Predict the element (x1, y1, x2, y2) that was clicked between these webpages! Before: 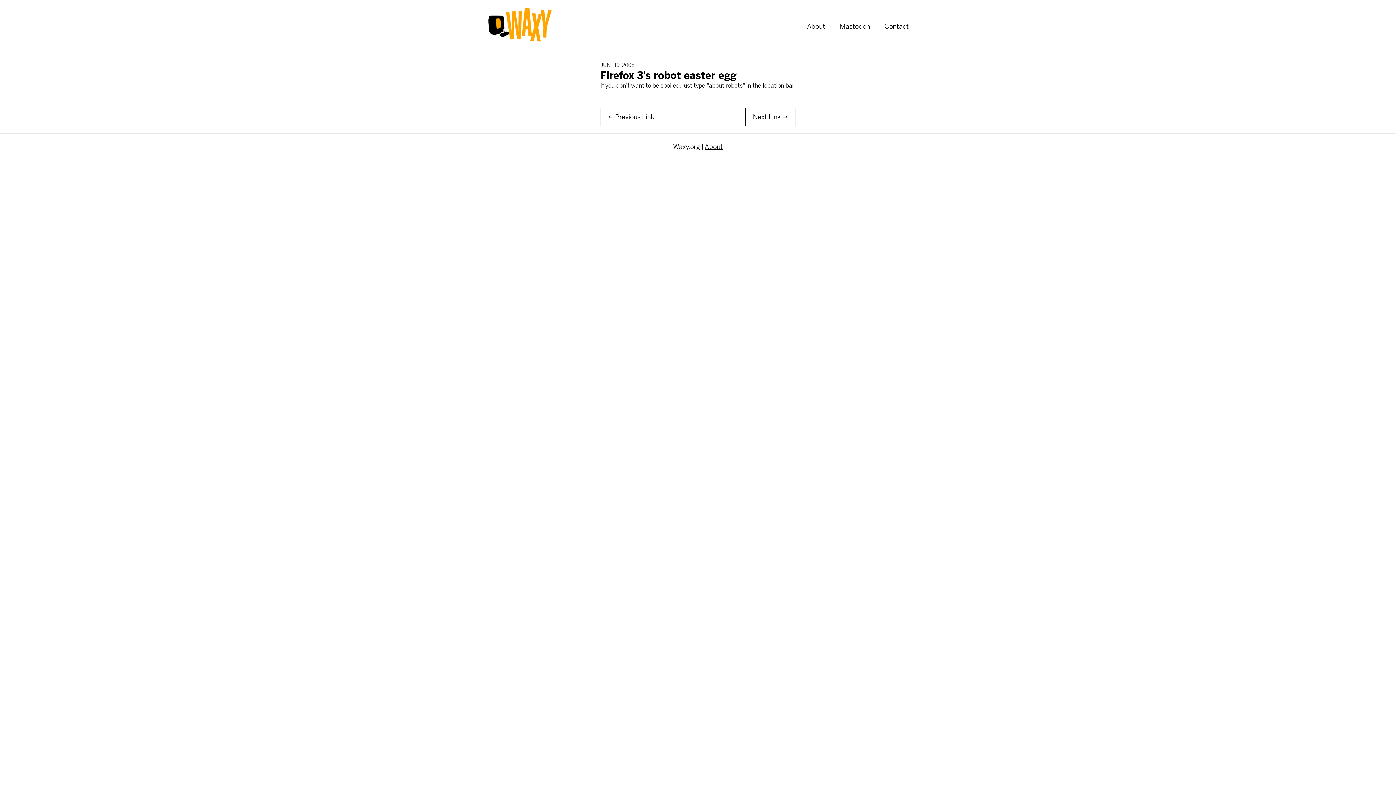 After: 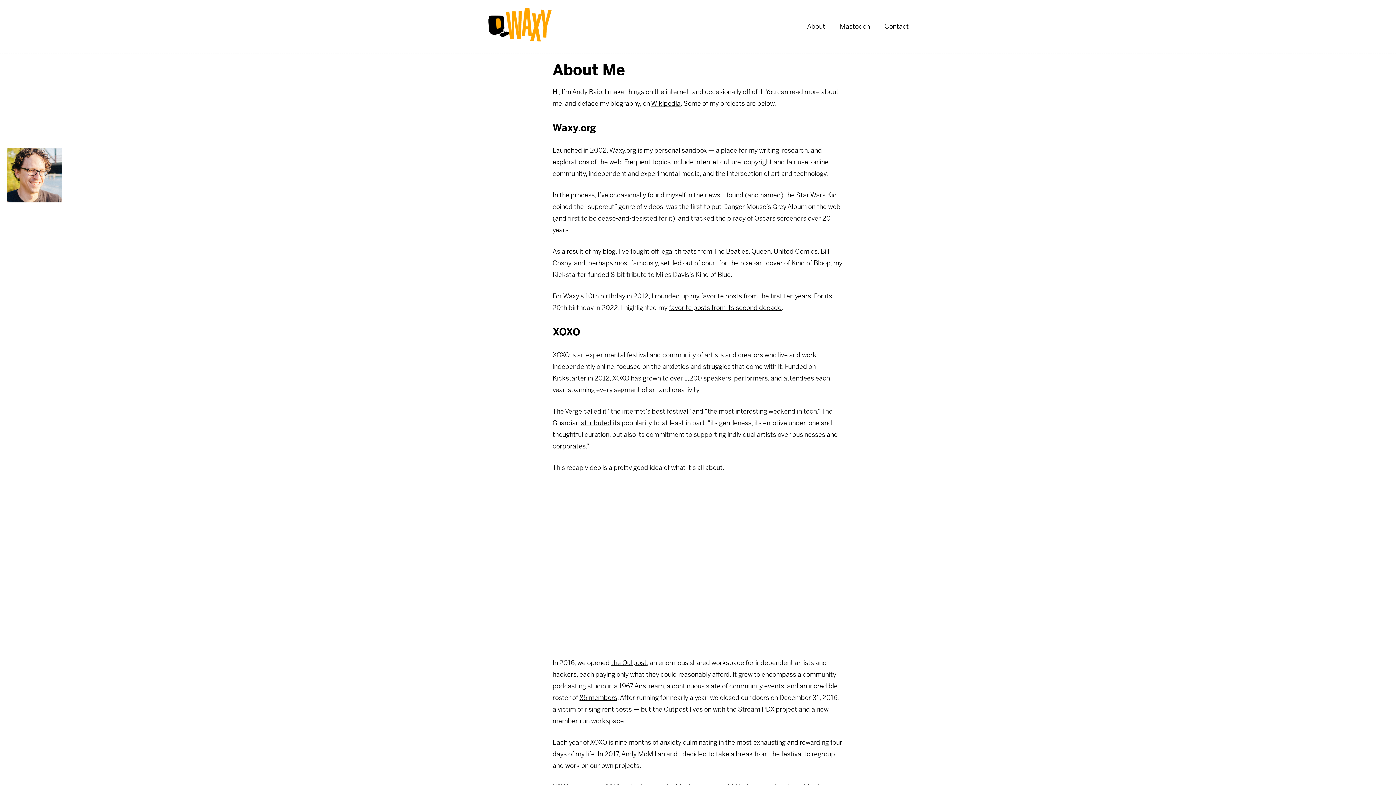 Action: label: About bbox: (704, 142, 723, 150)